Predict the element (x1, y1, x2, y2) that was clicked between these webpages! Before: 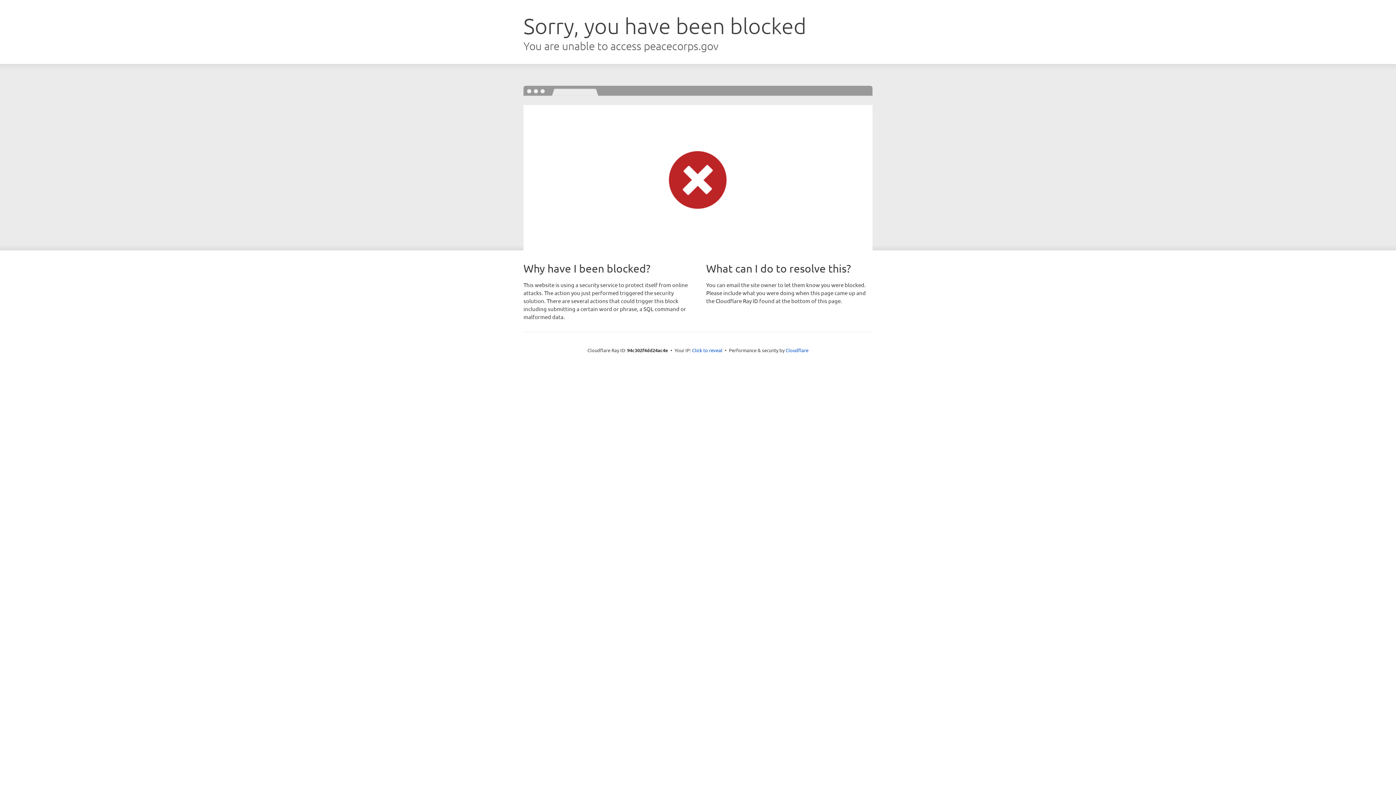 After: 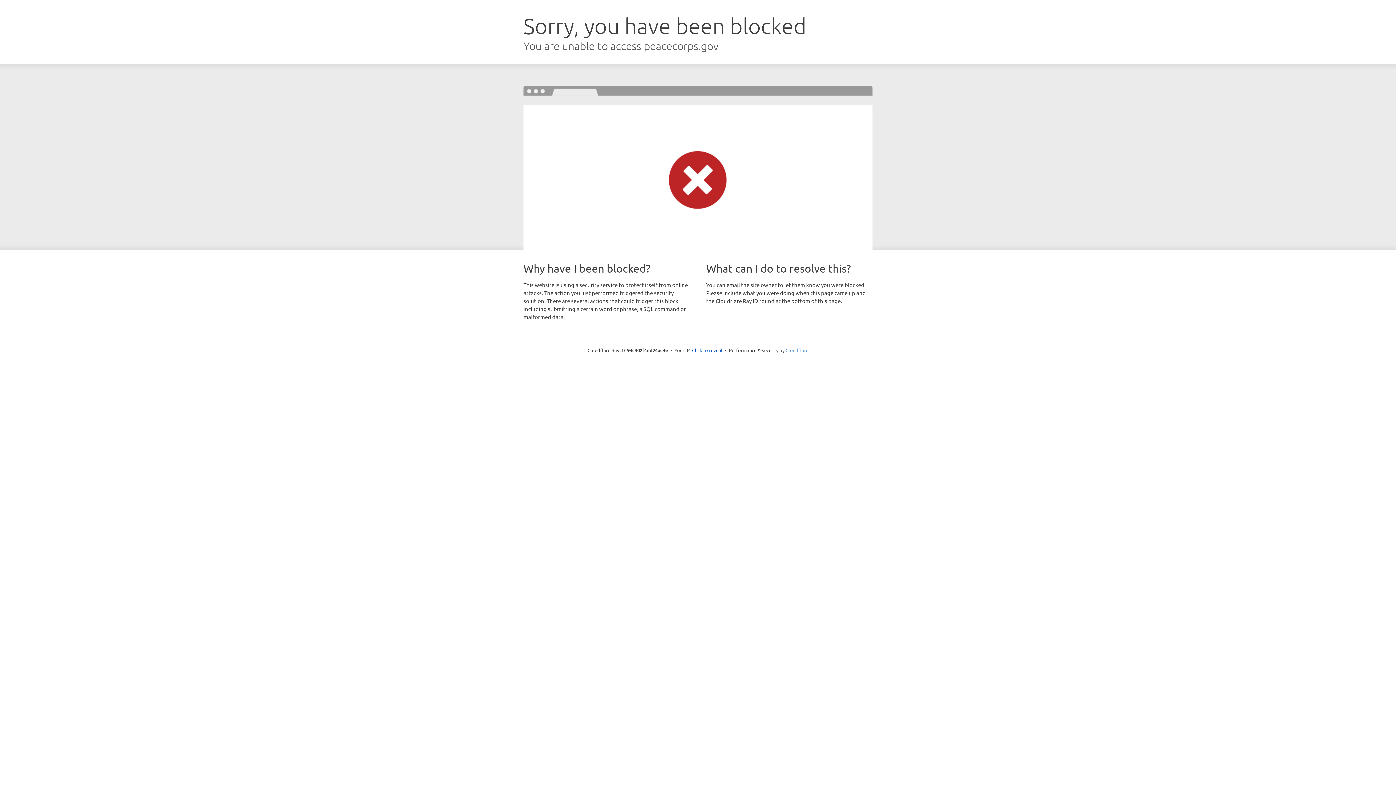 Action: bbox: (785, 347, 808, 353) label: Cloudflare